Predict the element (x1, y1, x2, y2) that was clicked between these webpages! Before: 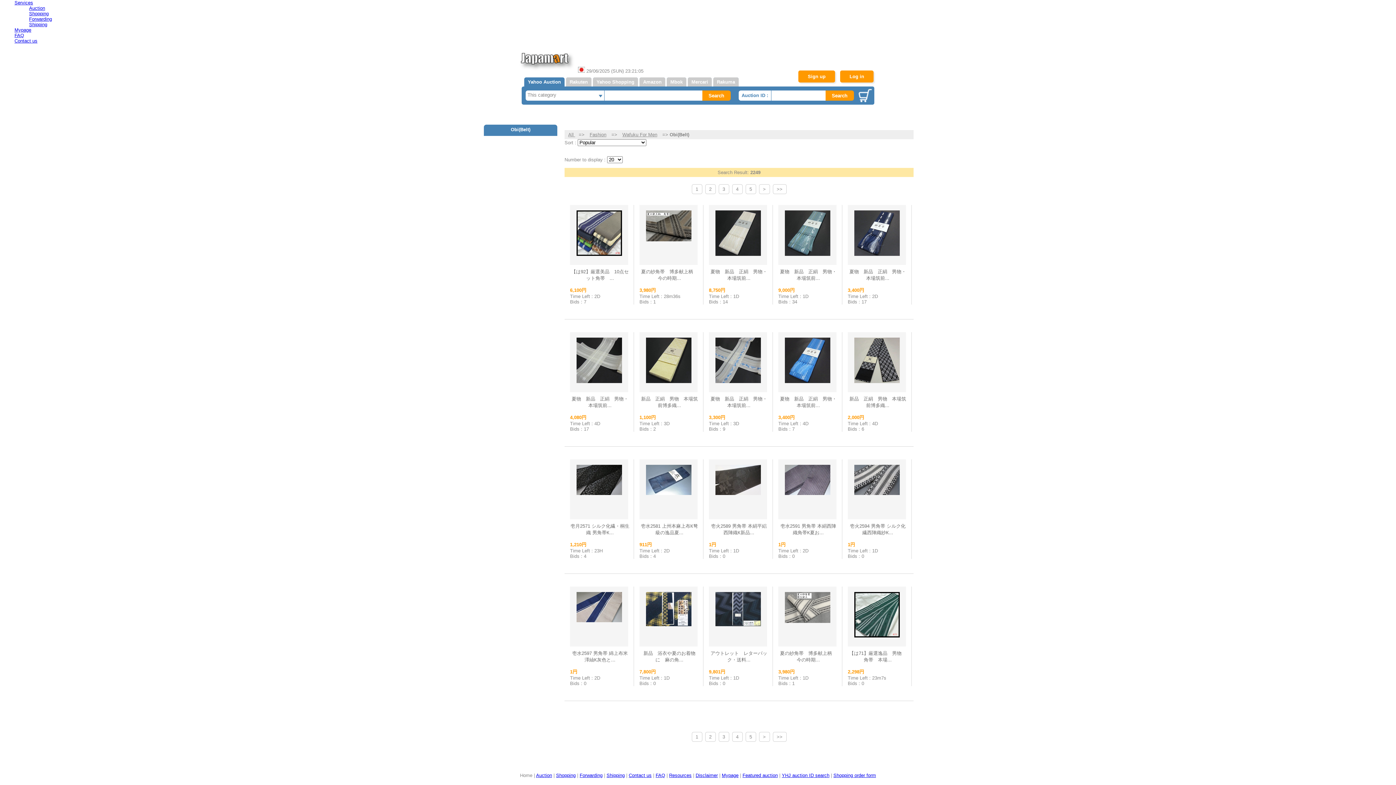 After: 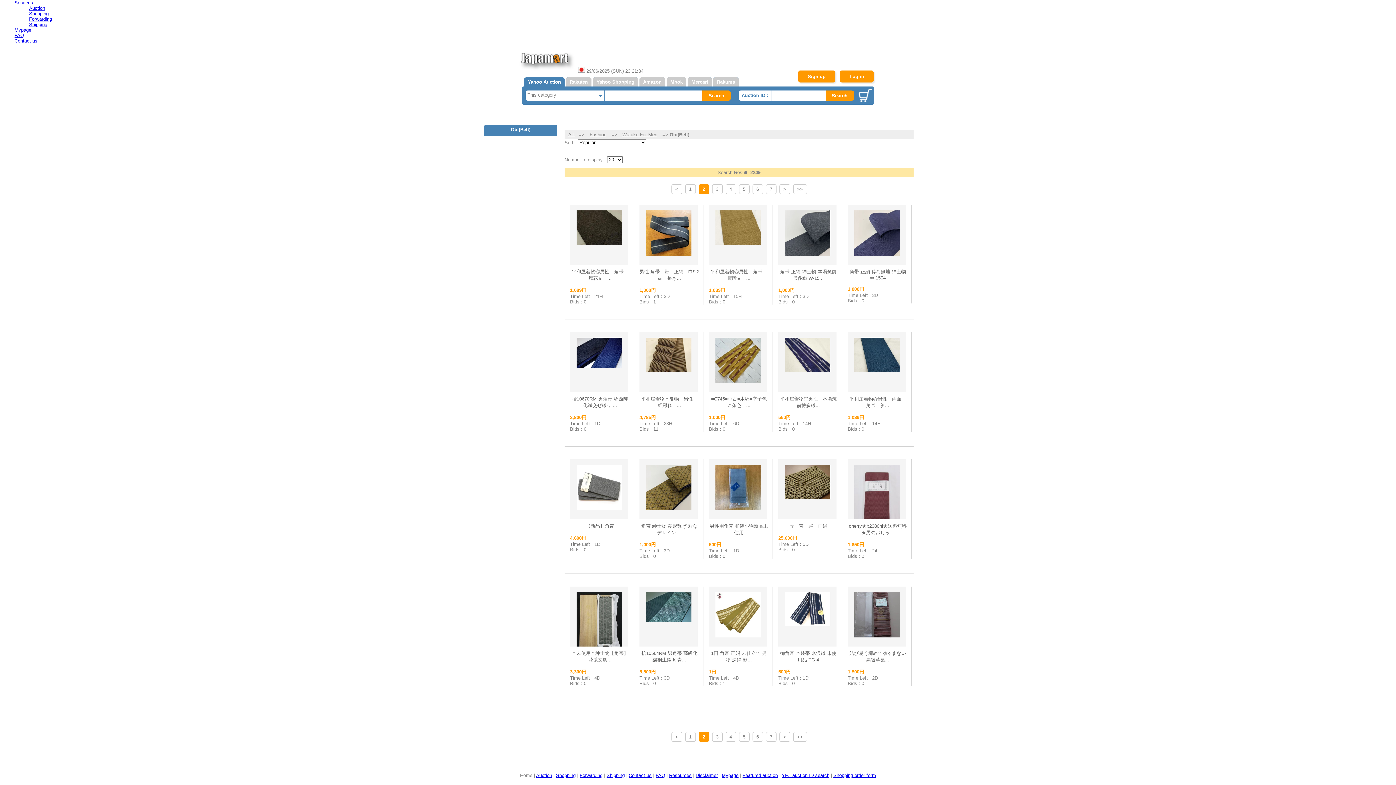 Action: bbox: (705, 184, 715, 194) label: 2